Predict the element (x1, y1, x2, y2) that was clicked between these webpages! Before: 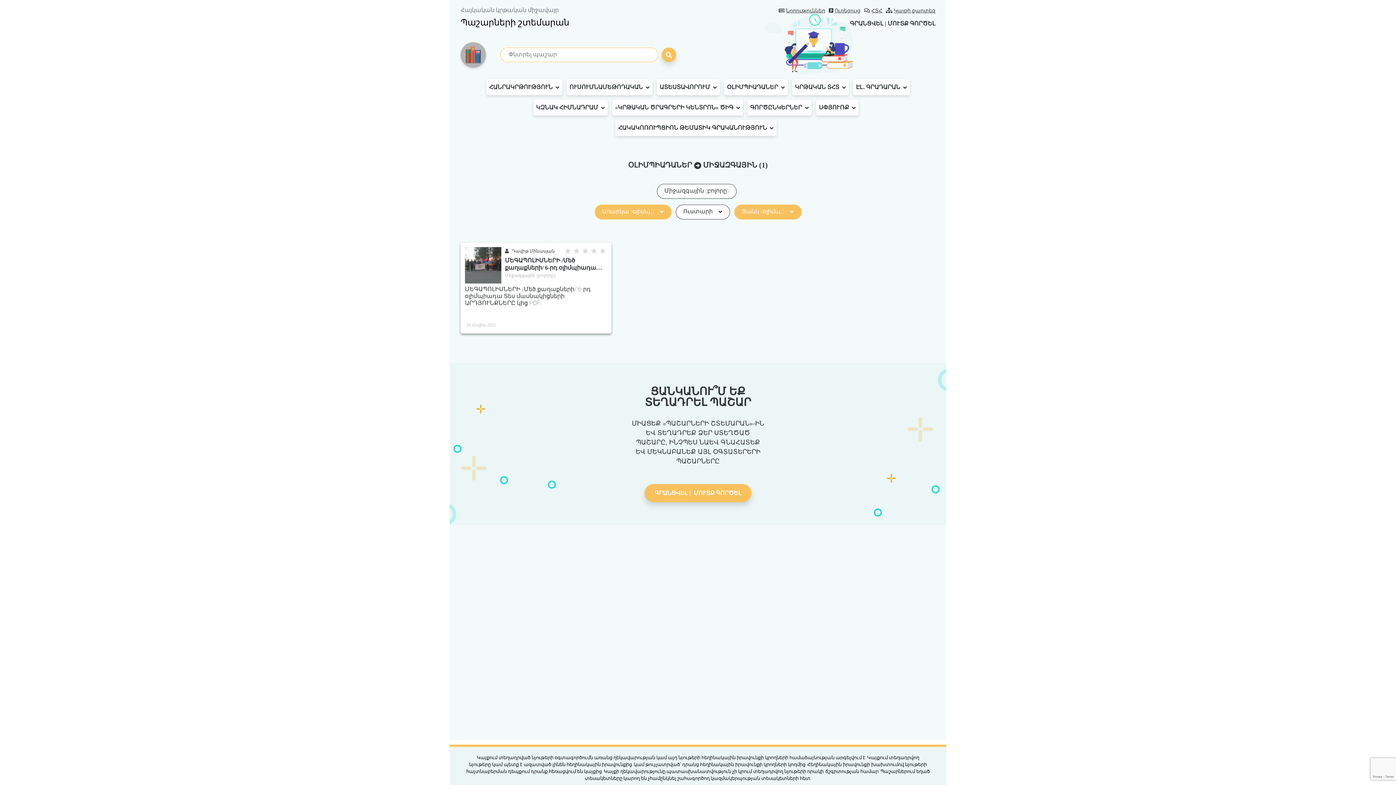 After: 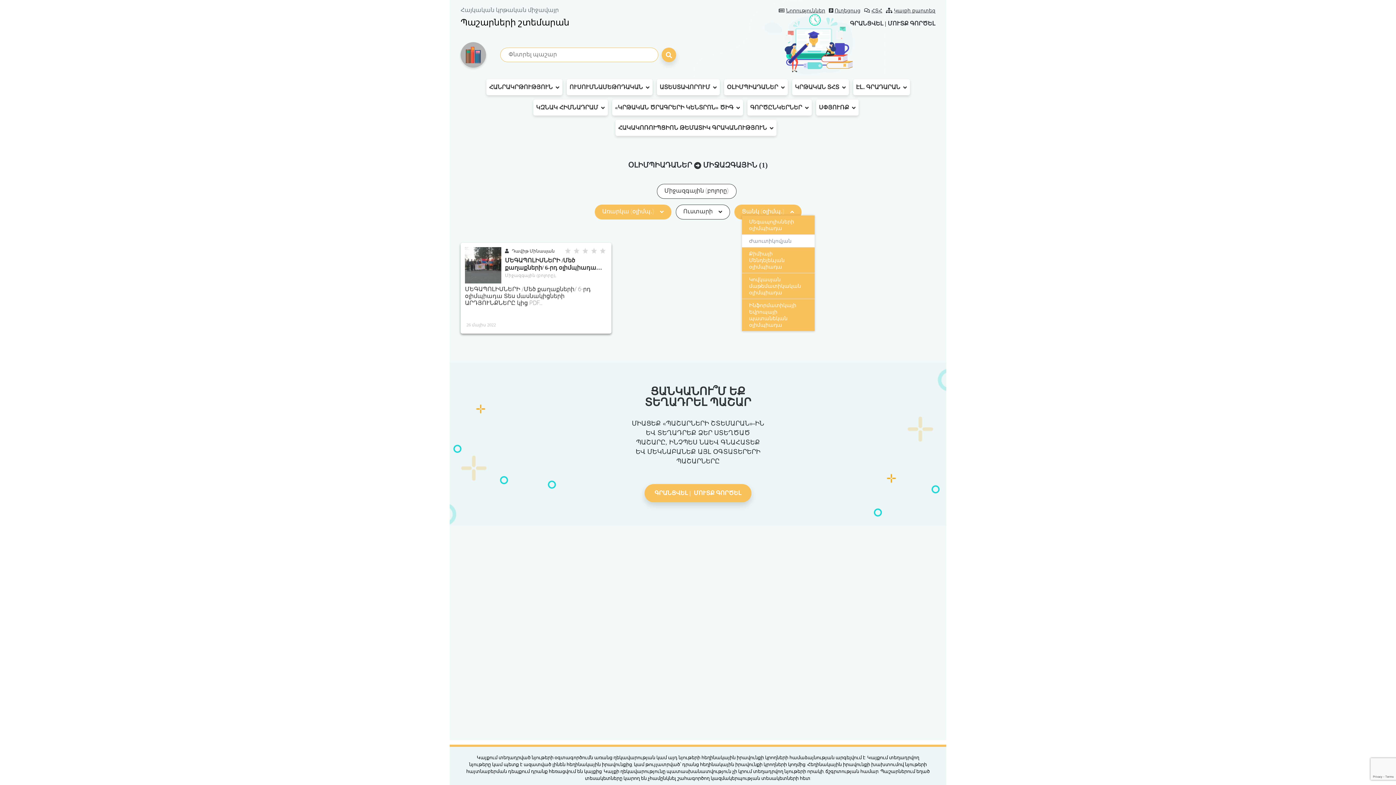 Action: label: Ցանկ (օլիմպ․) bbox: (742, 208, 794, 215)